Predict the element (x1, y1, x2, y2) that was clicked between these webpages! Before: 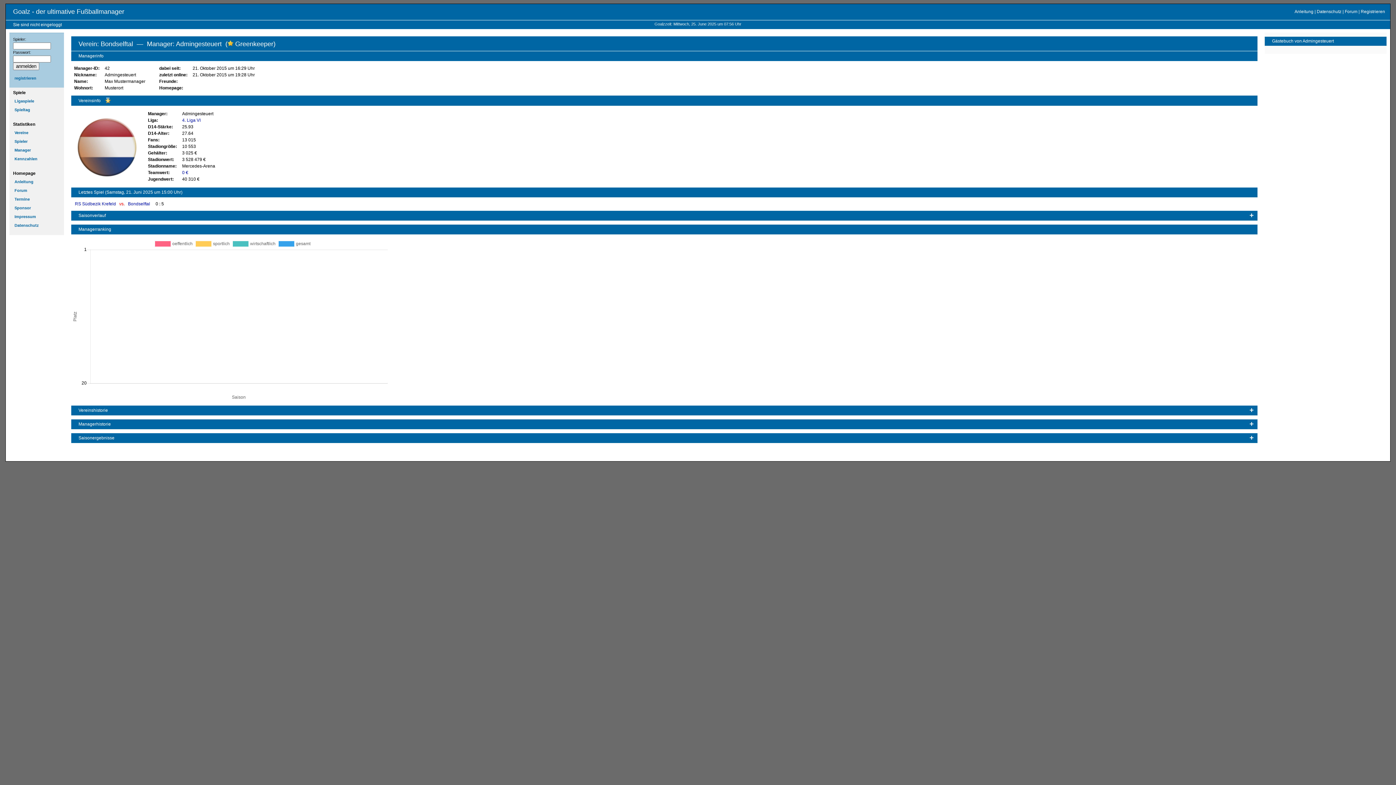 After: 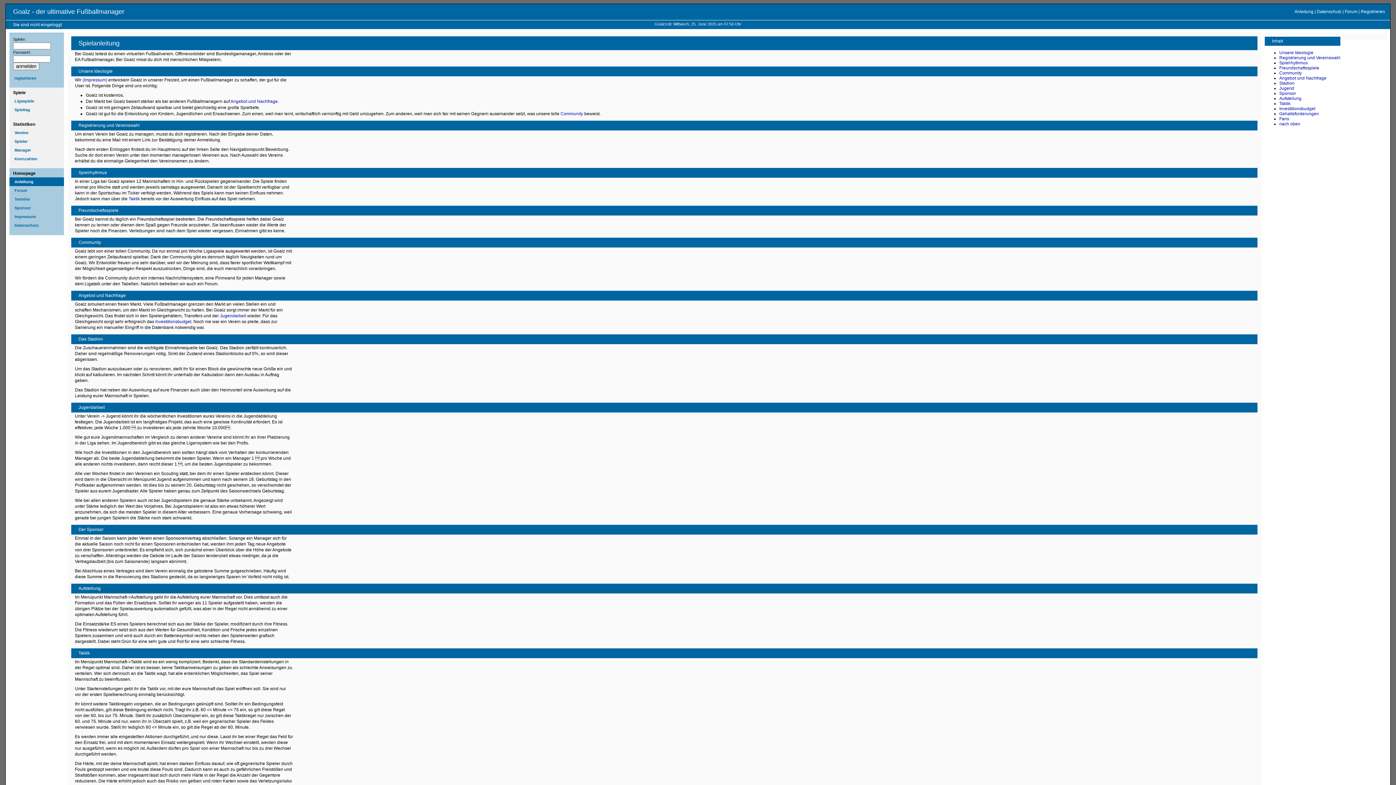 Action: bbox: (13, 178, 34, 185) label: Anleitung